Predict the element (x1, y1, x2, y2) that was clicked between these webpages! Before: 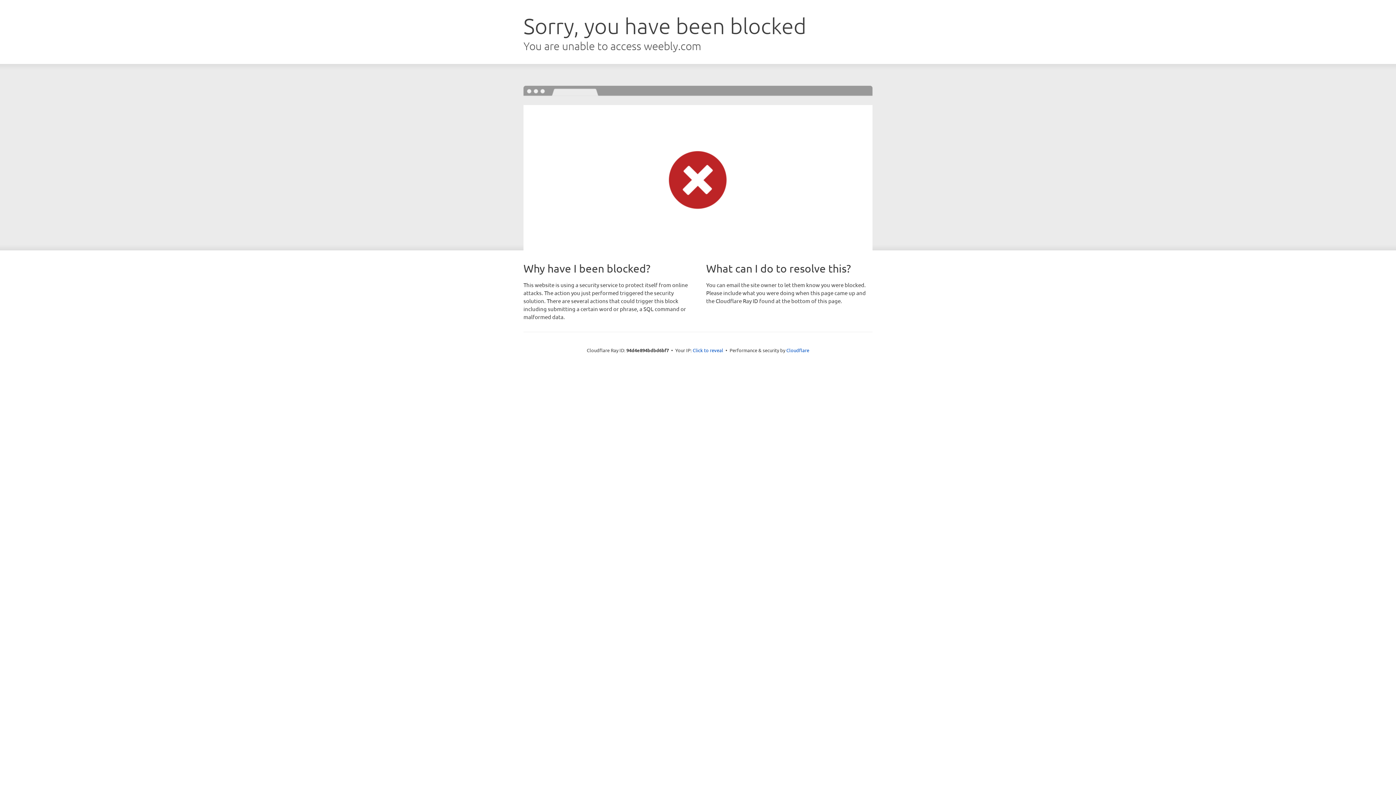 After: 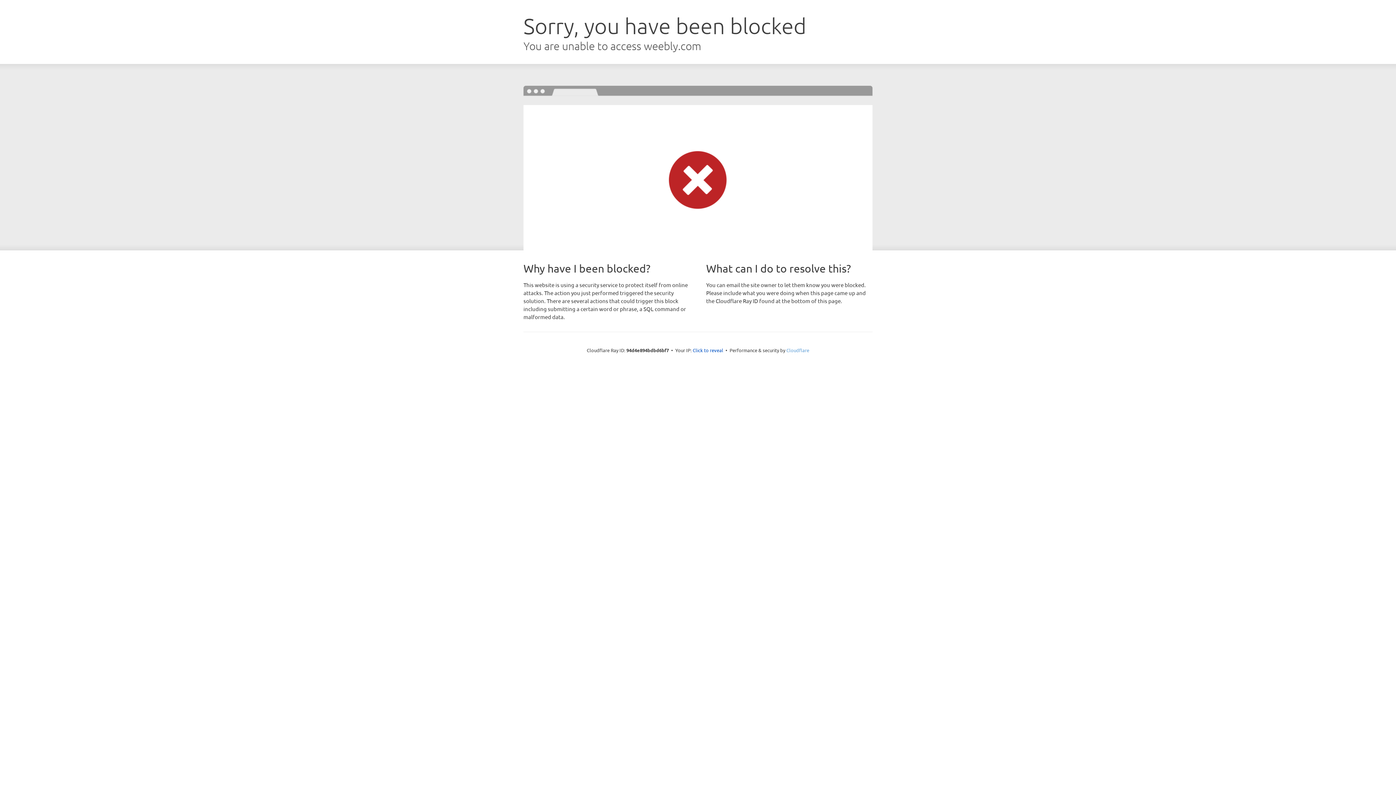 Action: bbox: (786, 347, 809, 353) label: Cloudflare